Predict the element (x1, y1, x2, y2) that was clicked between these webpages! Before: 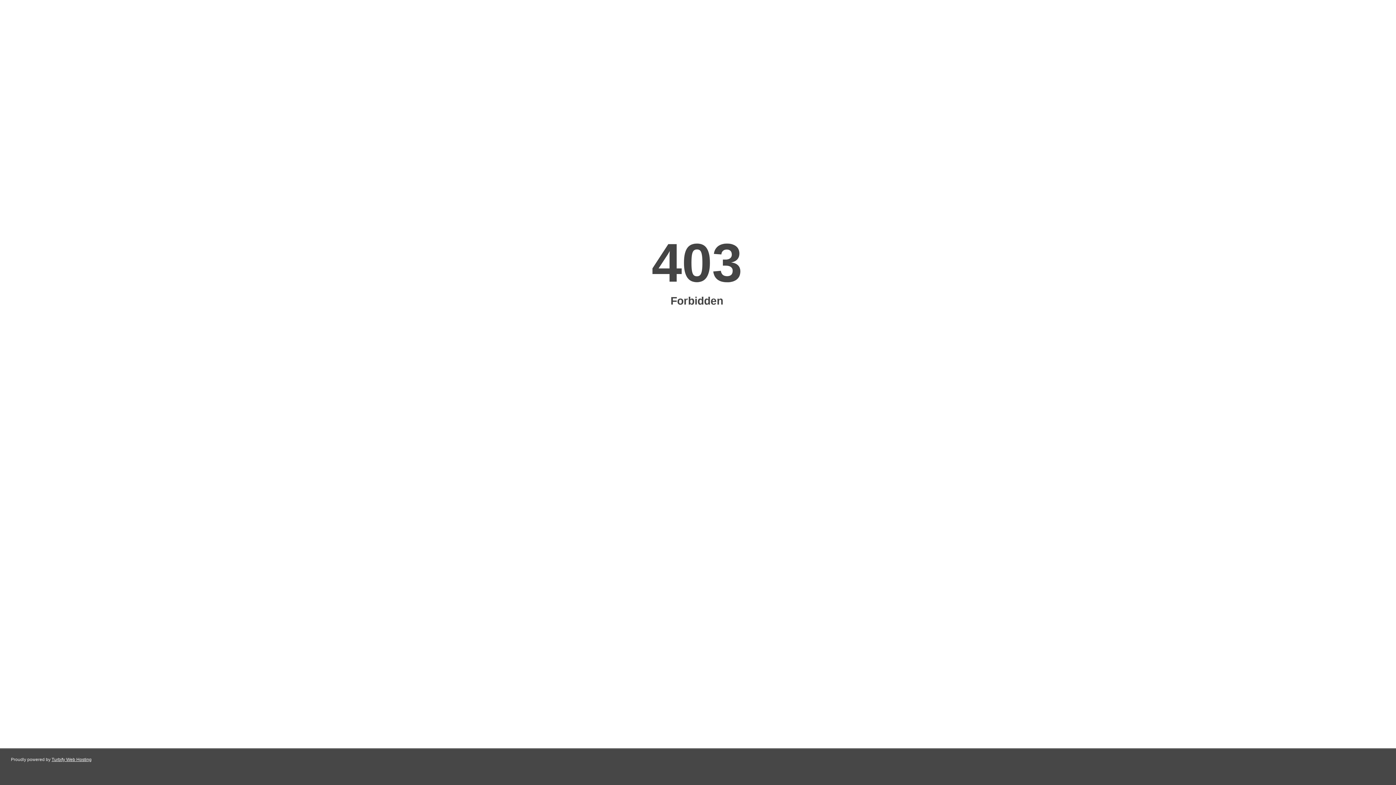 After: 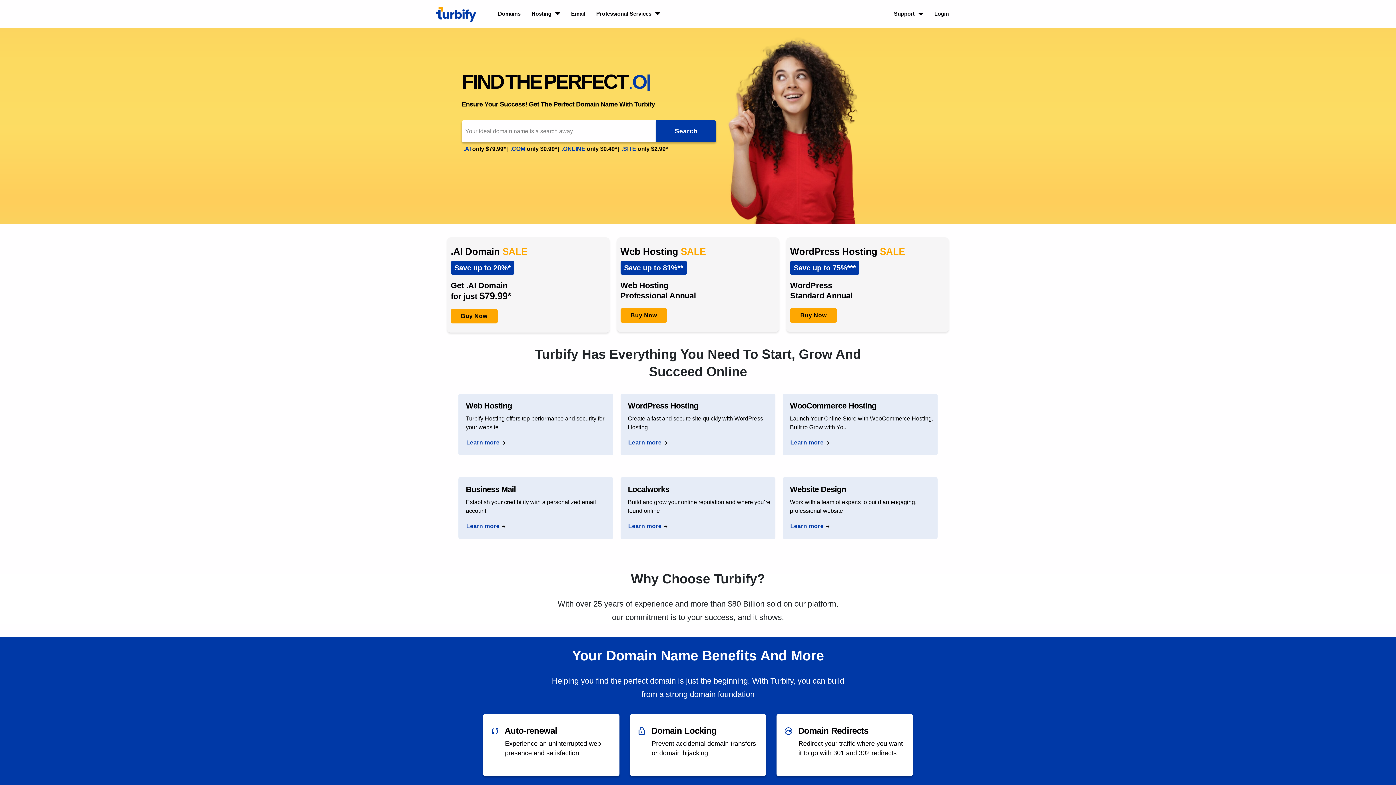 Action: label: Turbify Web Hosting bbox: (51, 757, 91, 762)